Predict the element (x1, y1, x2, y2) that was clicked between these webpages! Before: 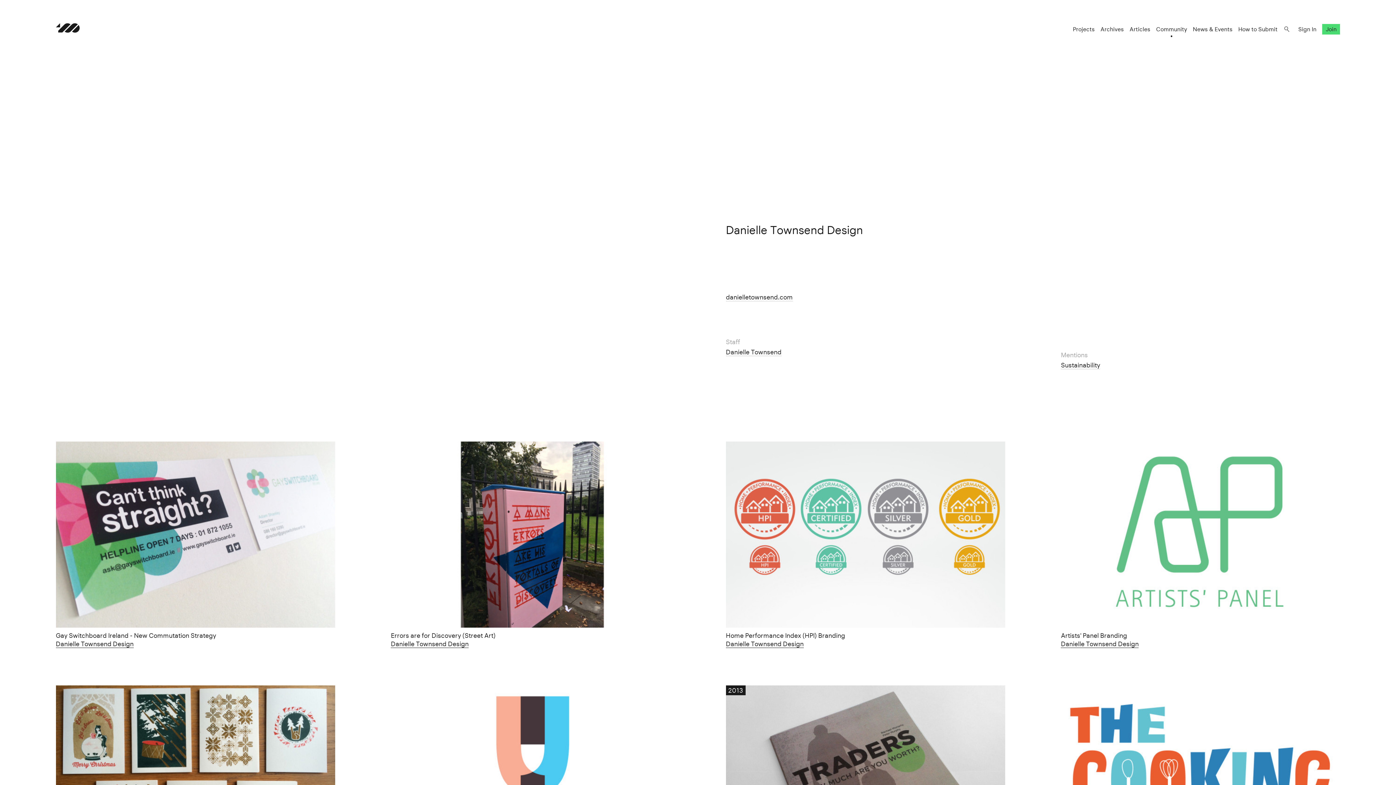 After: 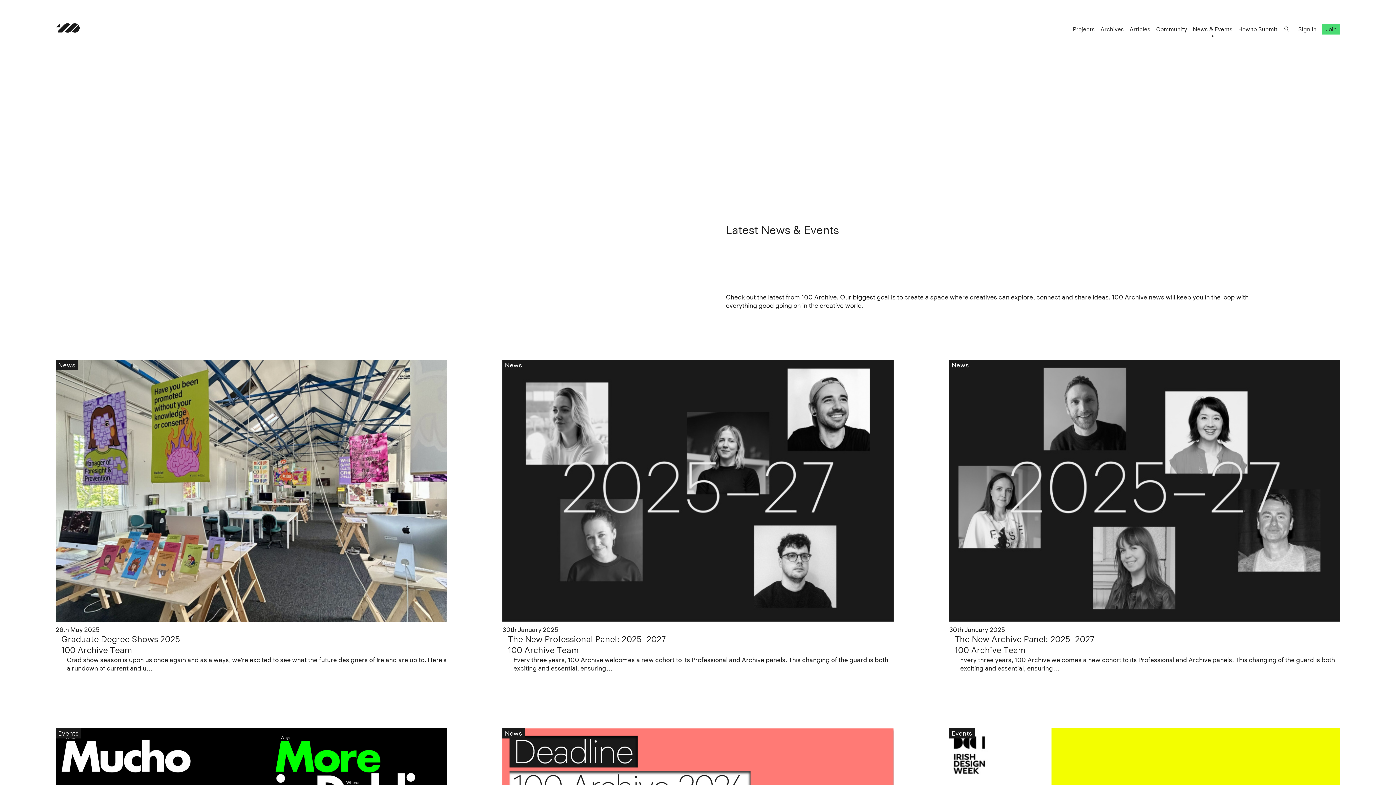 Action: label: News & Events bbox: (1193, 25, 1232, 32)